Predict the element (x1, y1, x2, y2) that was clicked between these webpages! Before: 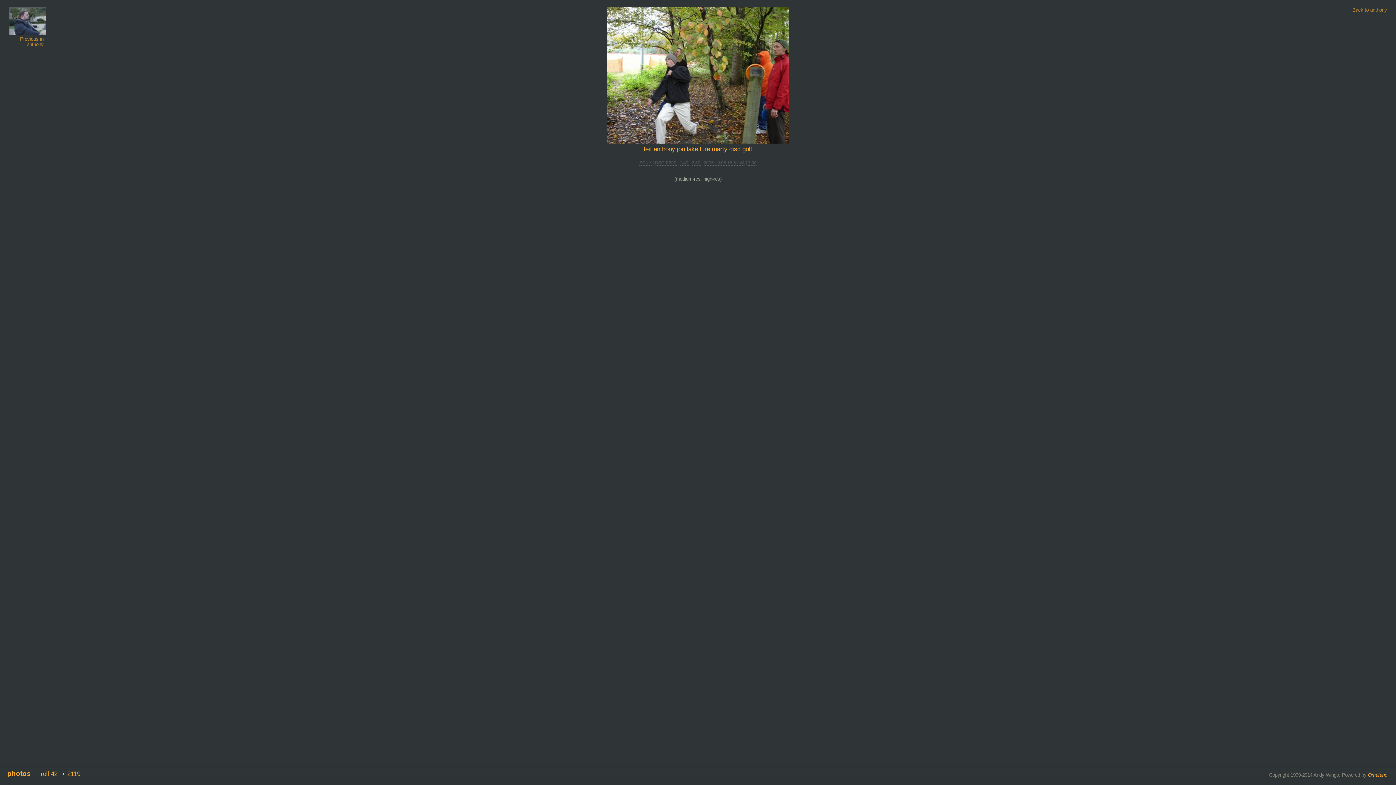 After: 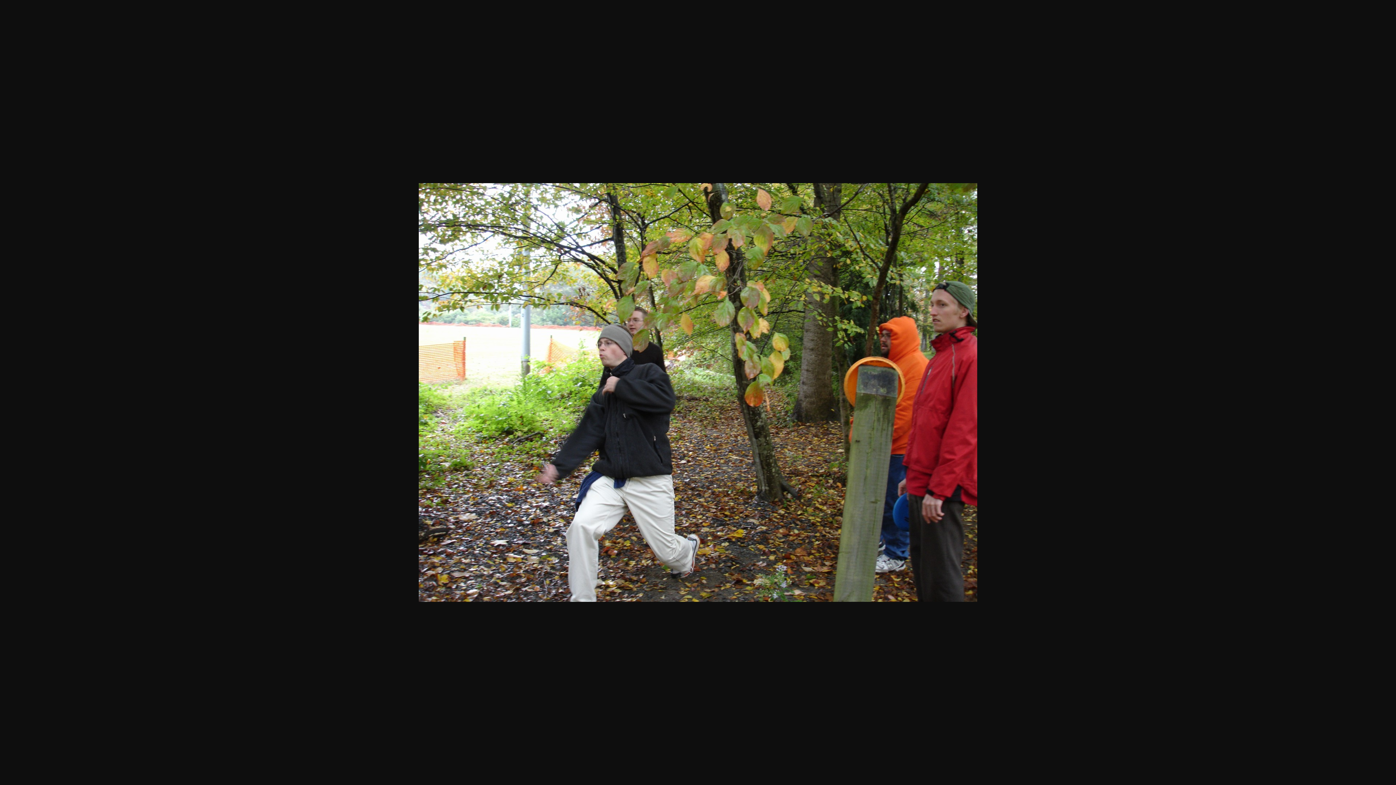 Action: bbox: (676, 176, 700, 181) label: medium-res